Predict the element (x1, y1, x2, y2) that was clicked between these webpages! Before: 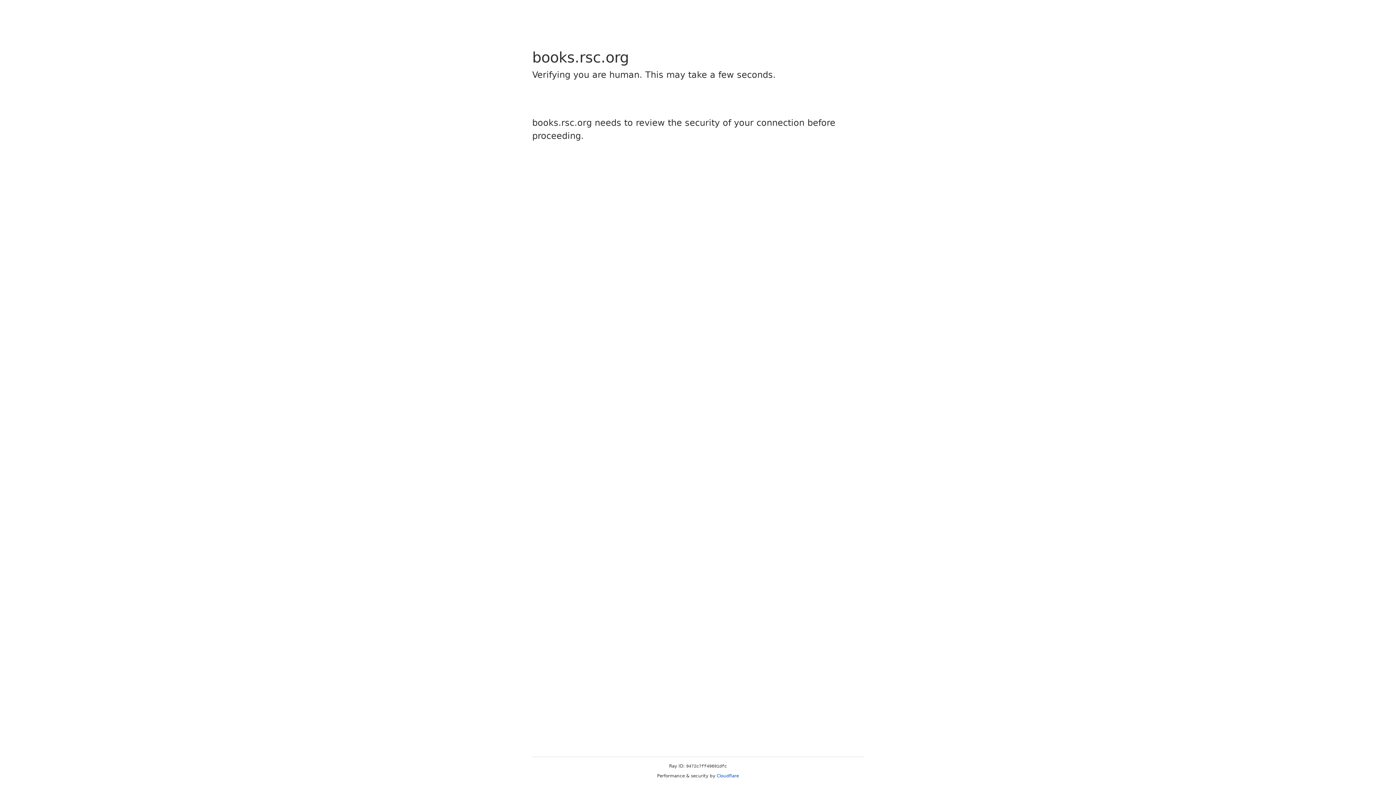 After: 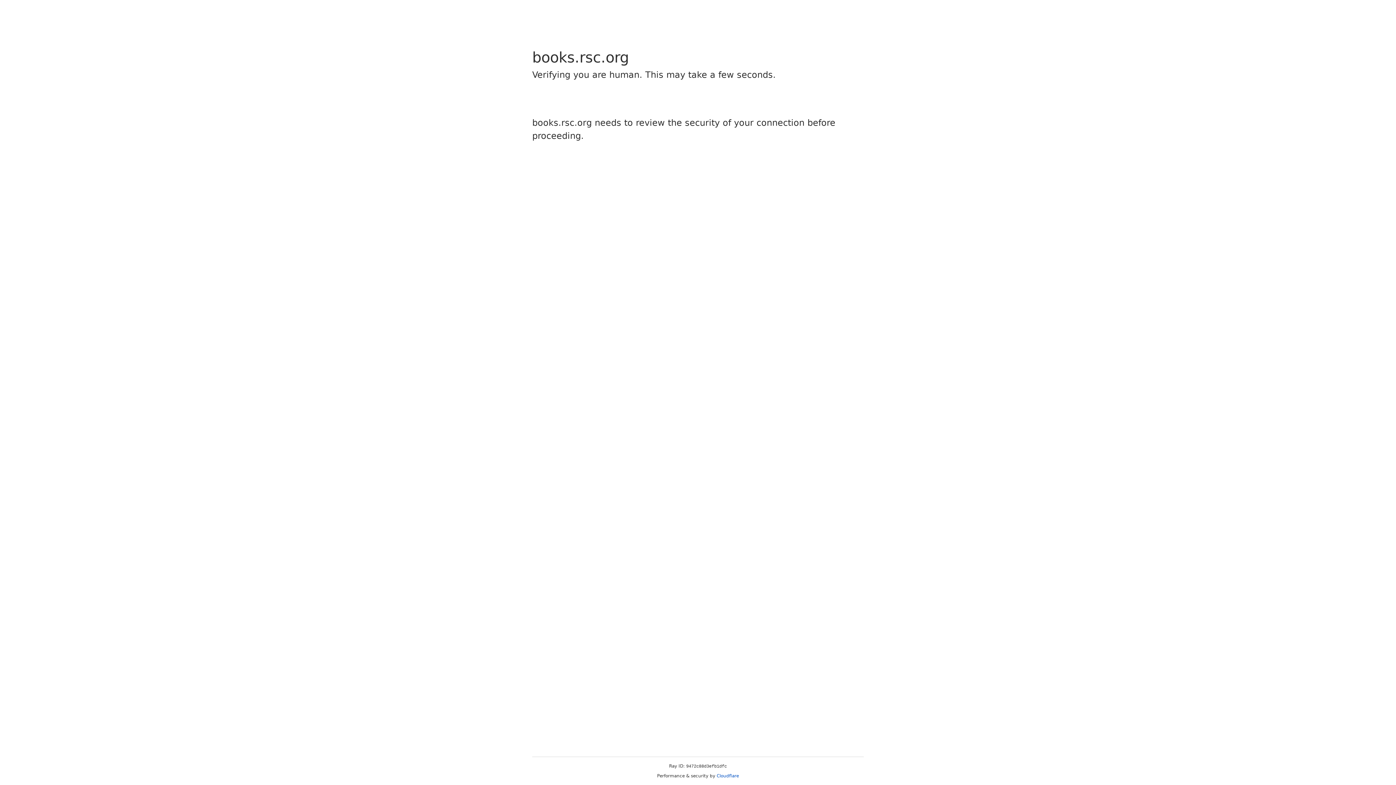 Action: bbox: (716, 773, 739, 778) label: Cloudflare